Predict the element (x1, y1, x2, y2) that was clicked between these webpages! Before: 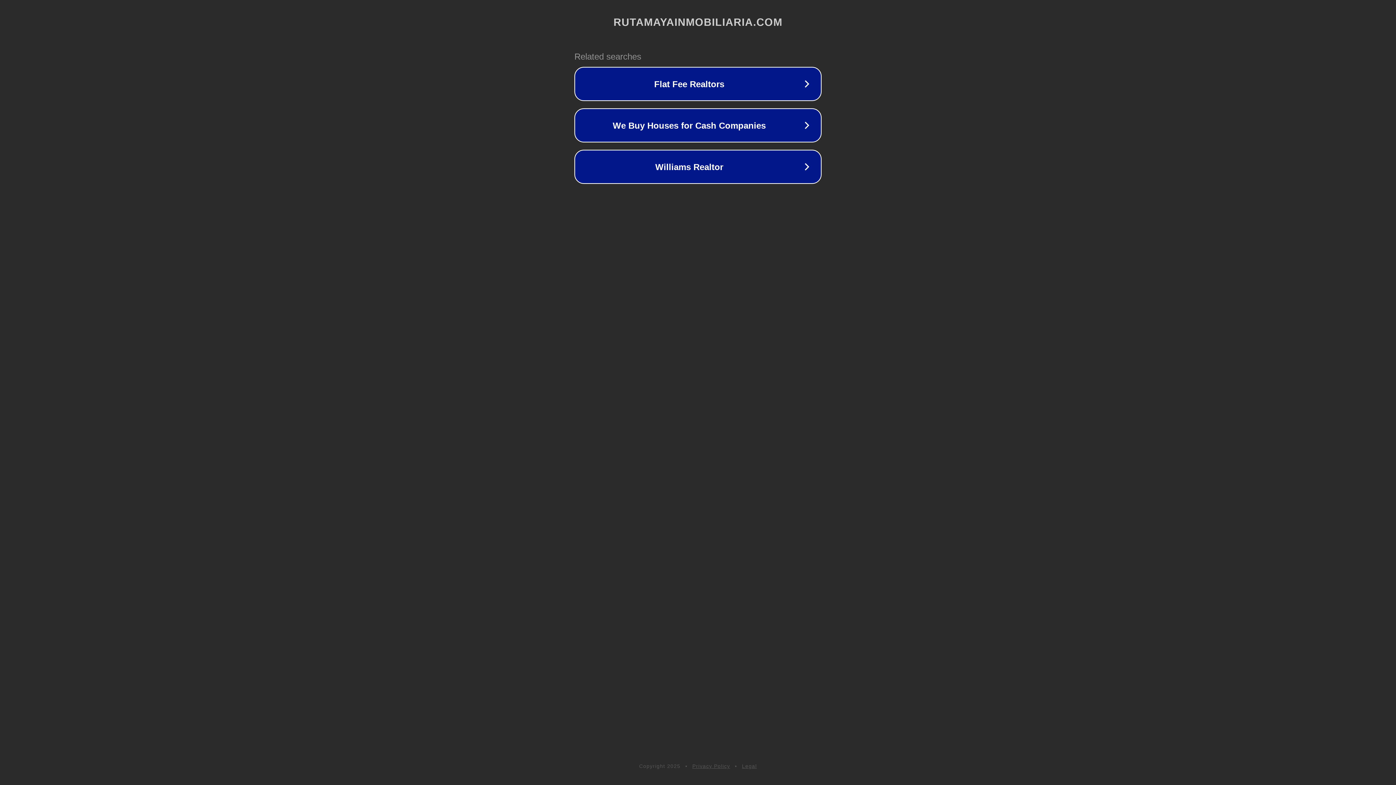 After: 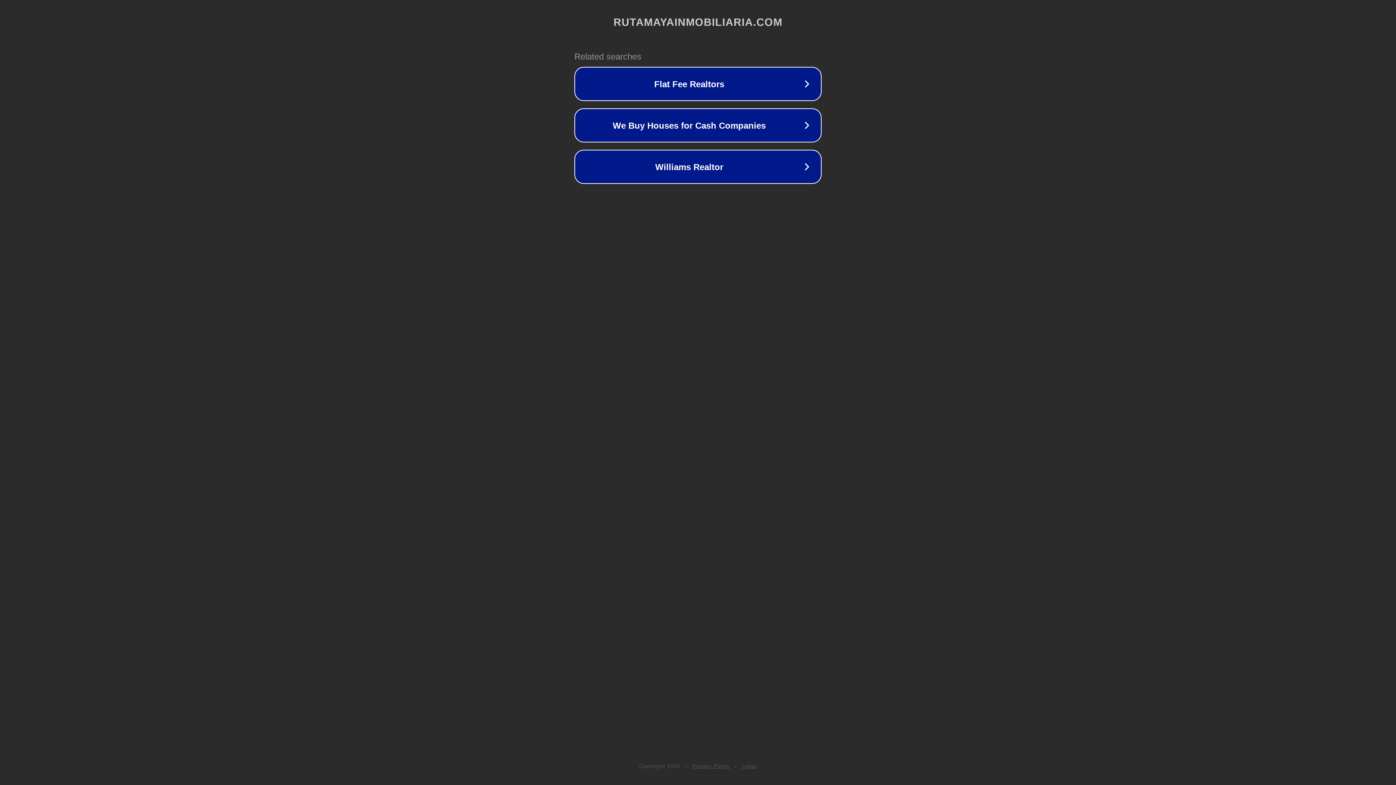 Action: label: Privacy Policy bbox: (692, 763, 730, 769)